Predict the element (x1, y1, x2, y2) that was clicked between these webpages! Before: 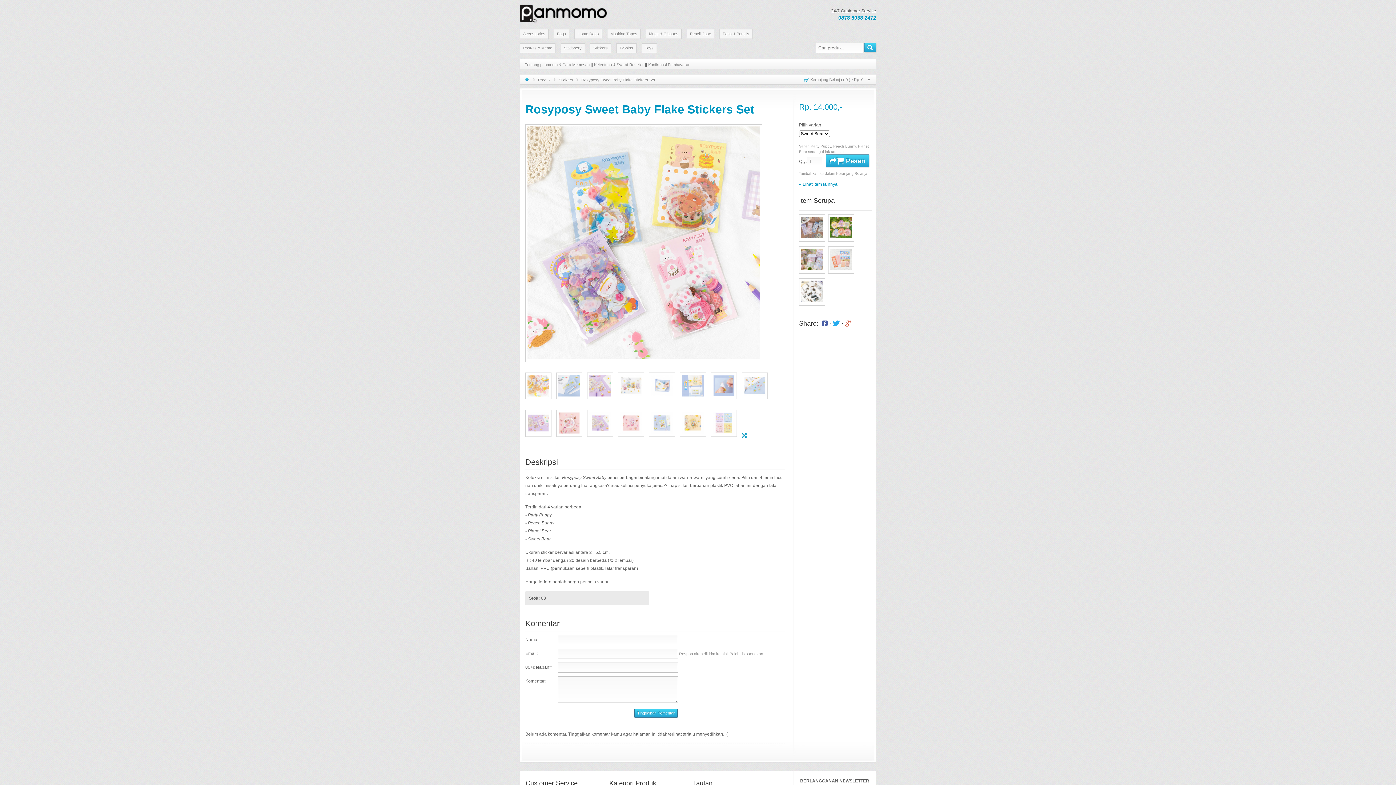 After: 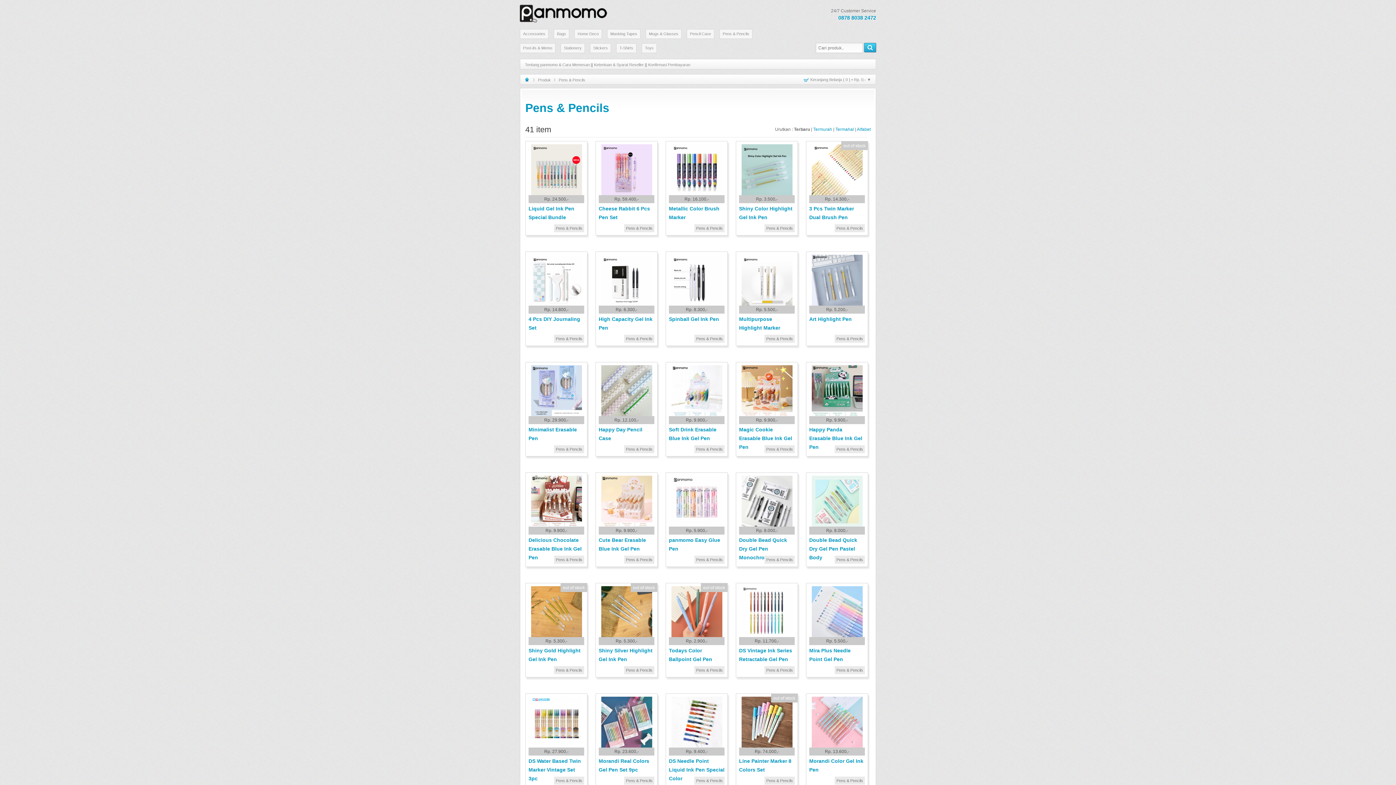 Action: label: Pens & Pencils bbox: (719, 29, 752, 38)